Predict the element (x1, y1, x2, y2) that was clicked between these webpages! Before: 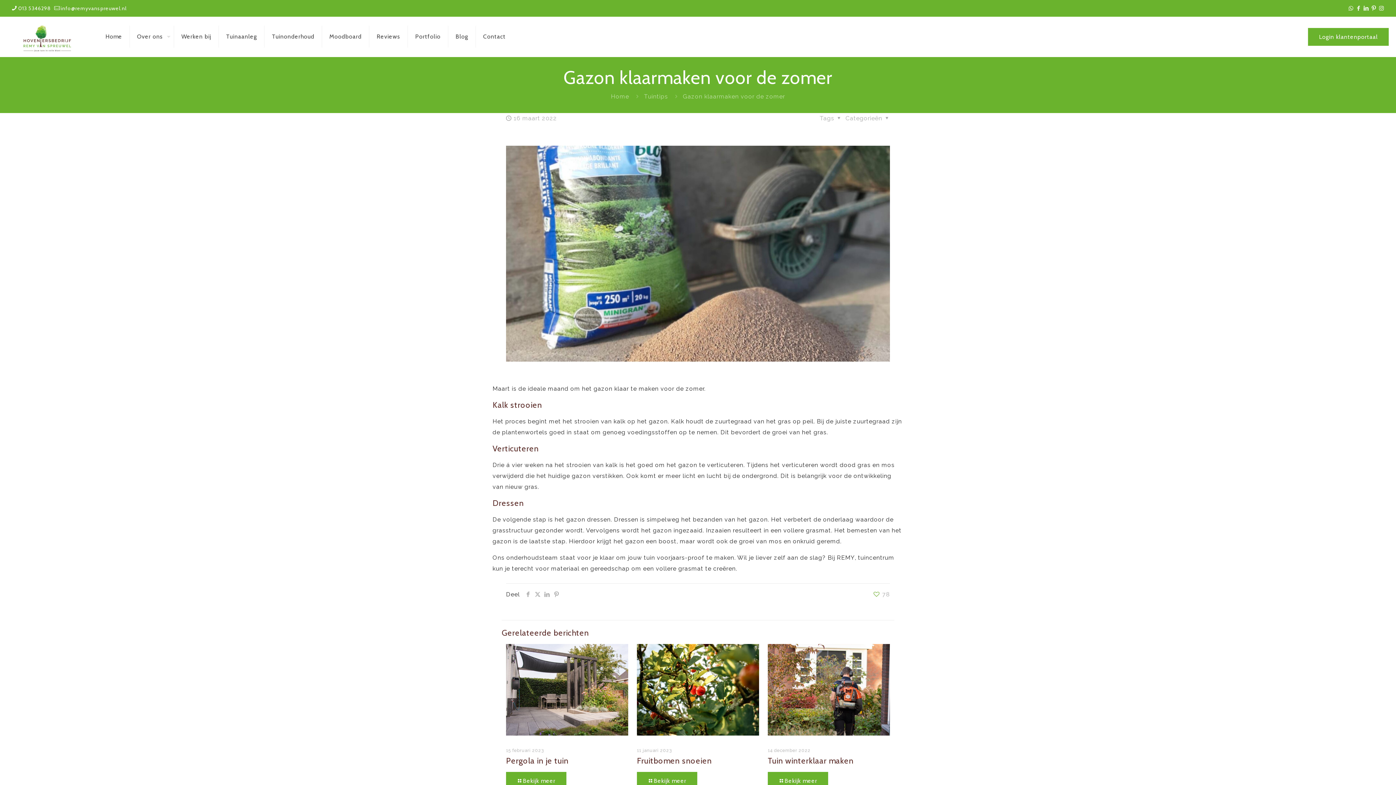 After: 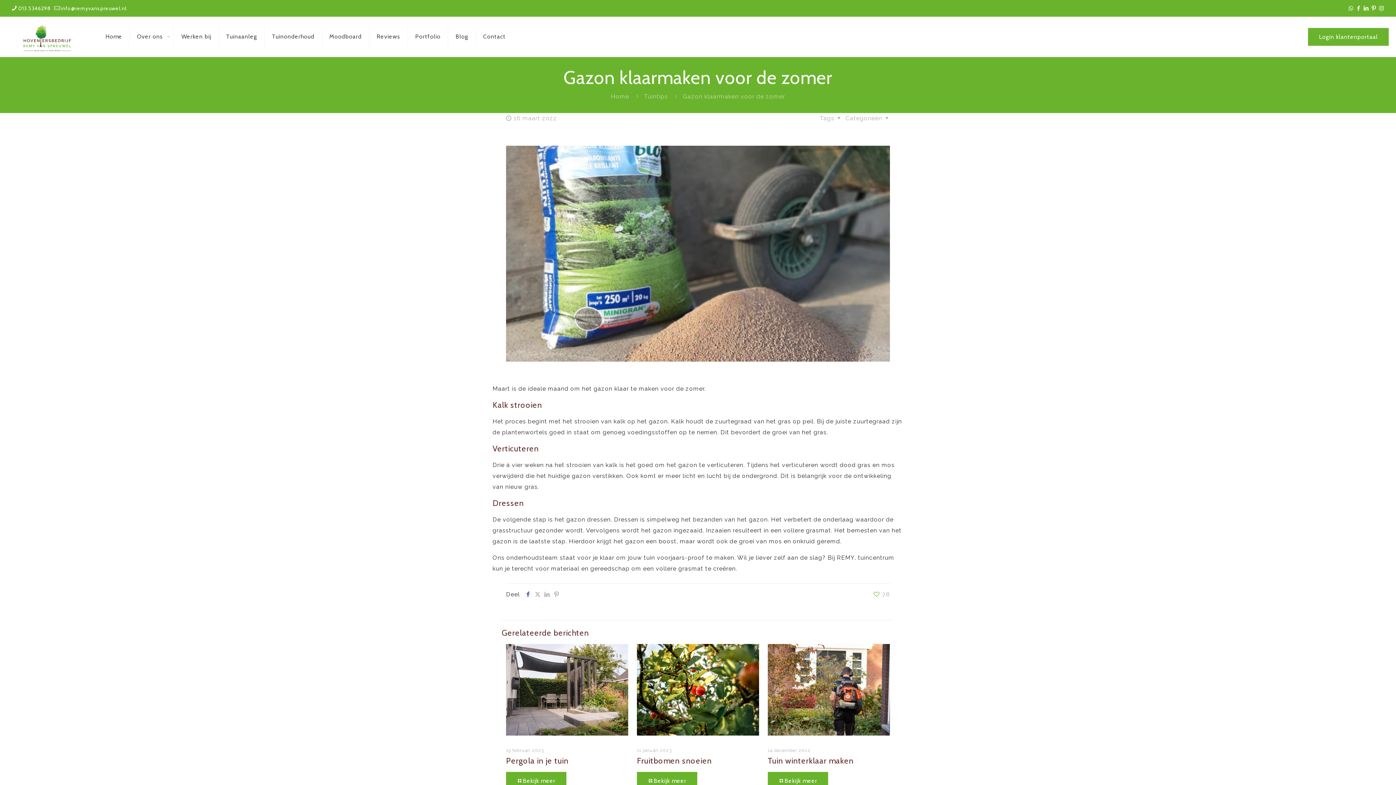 Action: bbox: (523, 591, 533, 598)